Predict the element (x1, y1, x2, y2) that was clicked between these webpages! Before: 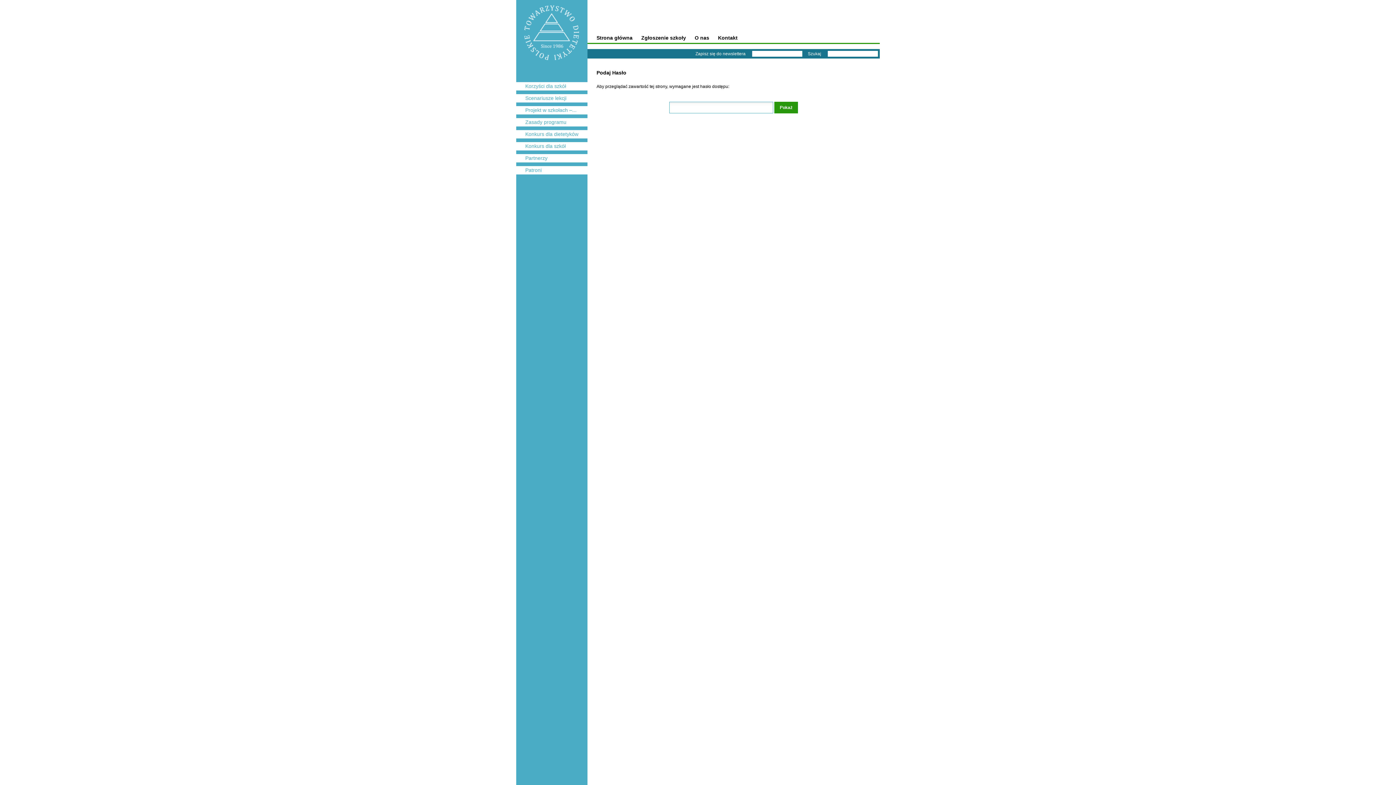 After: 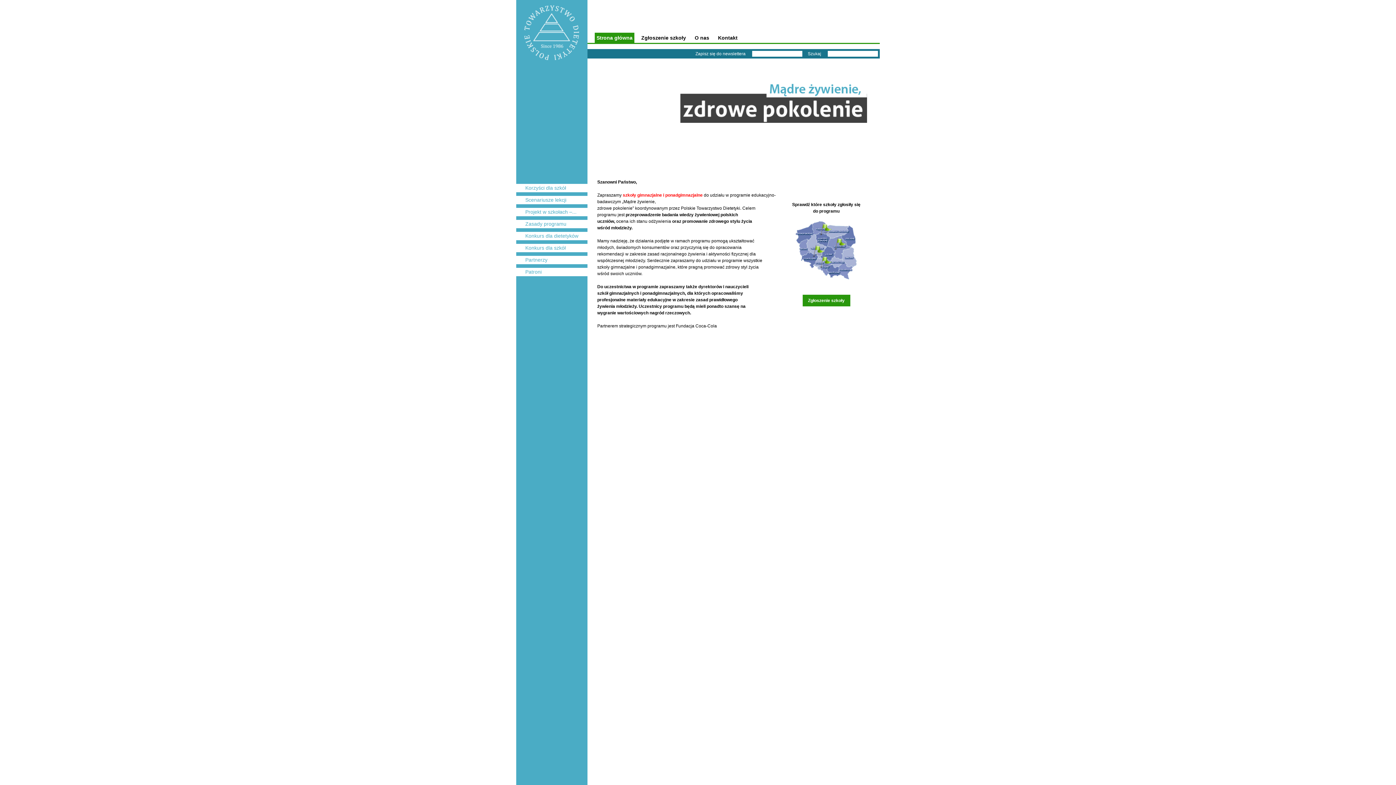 Action: label: Pokaż bbox: (774, 101, 798, 113)